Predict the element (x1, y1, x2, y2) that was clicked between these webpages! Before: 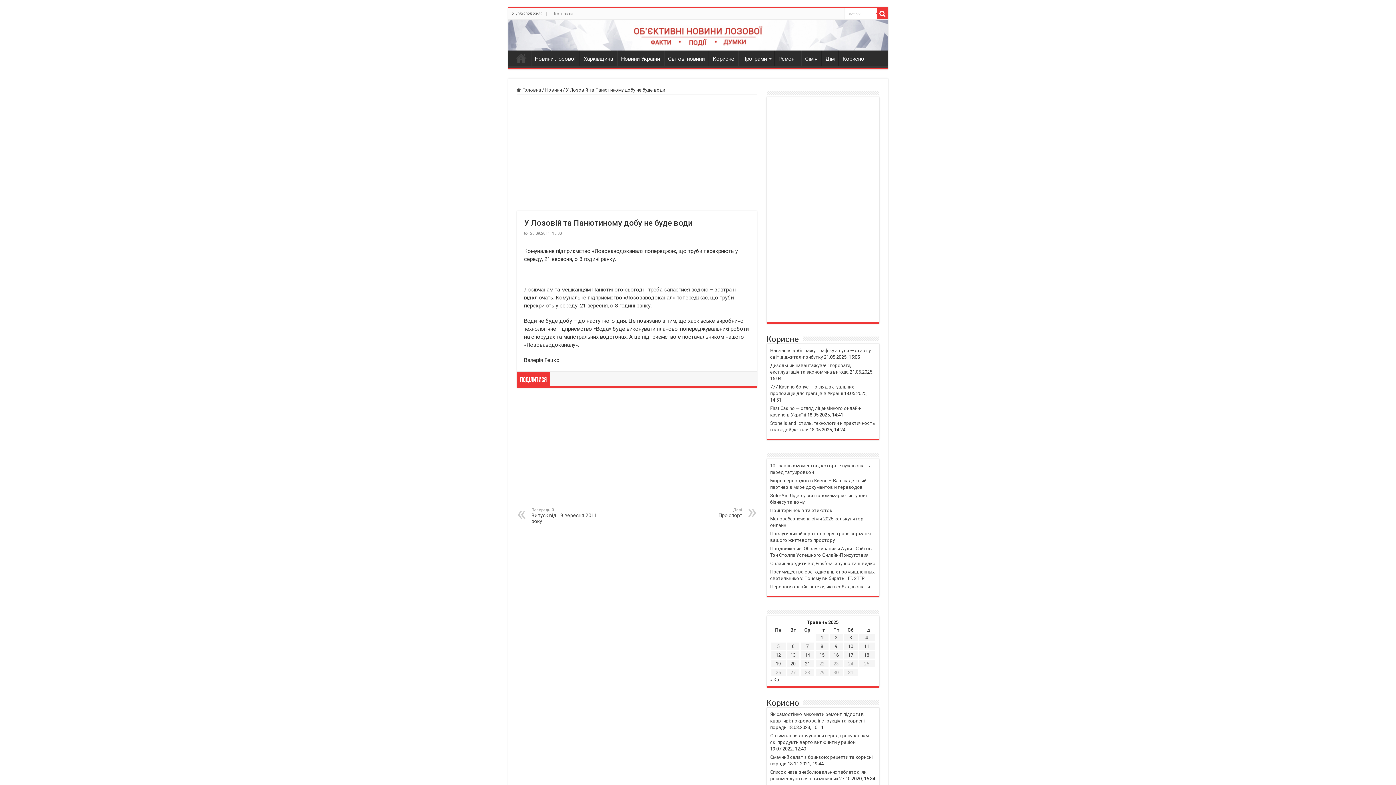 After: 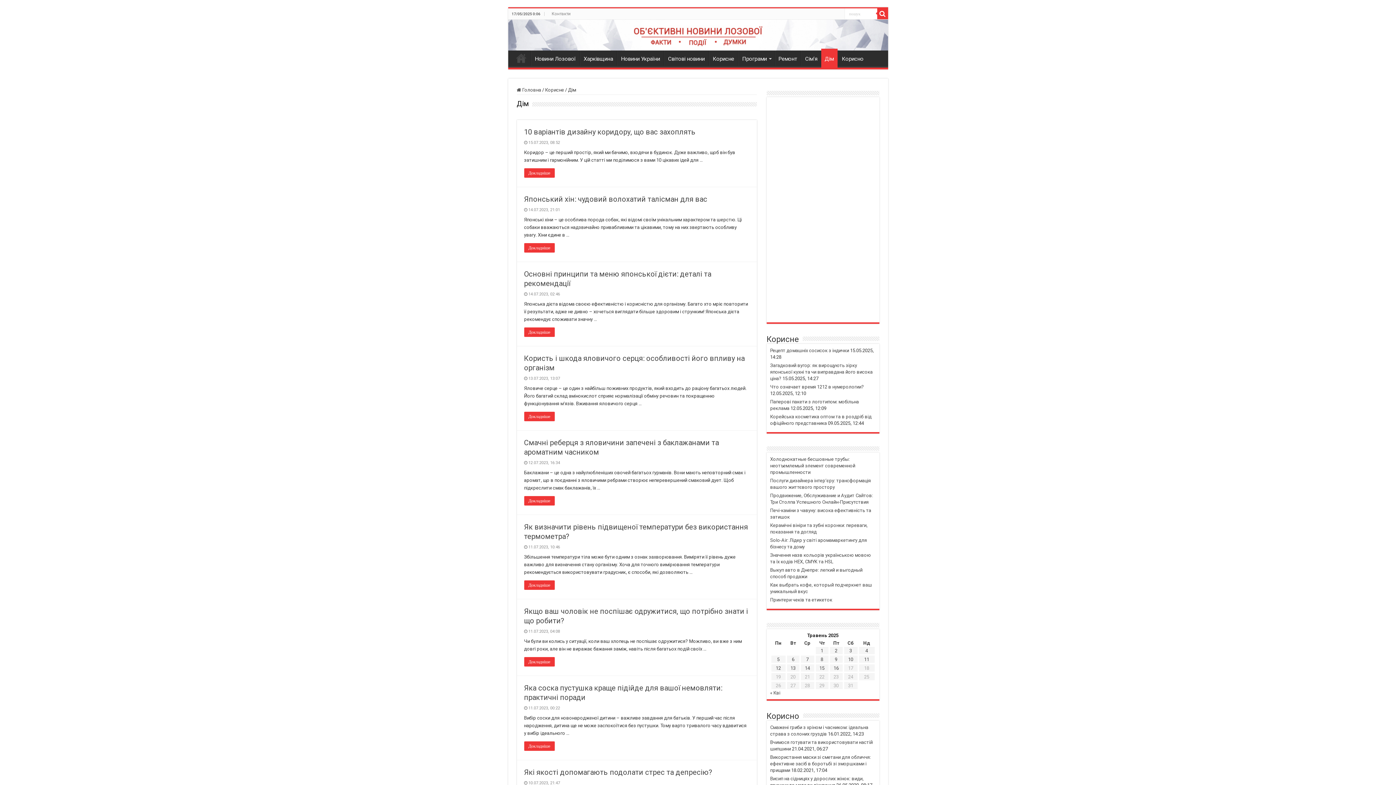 Action: label: Дім bbox: (821, 50, 838, 65)